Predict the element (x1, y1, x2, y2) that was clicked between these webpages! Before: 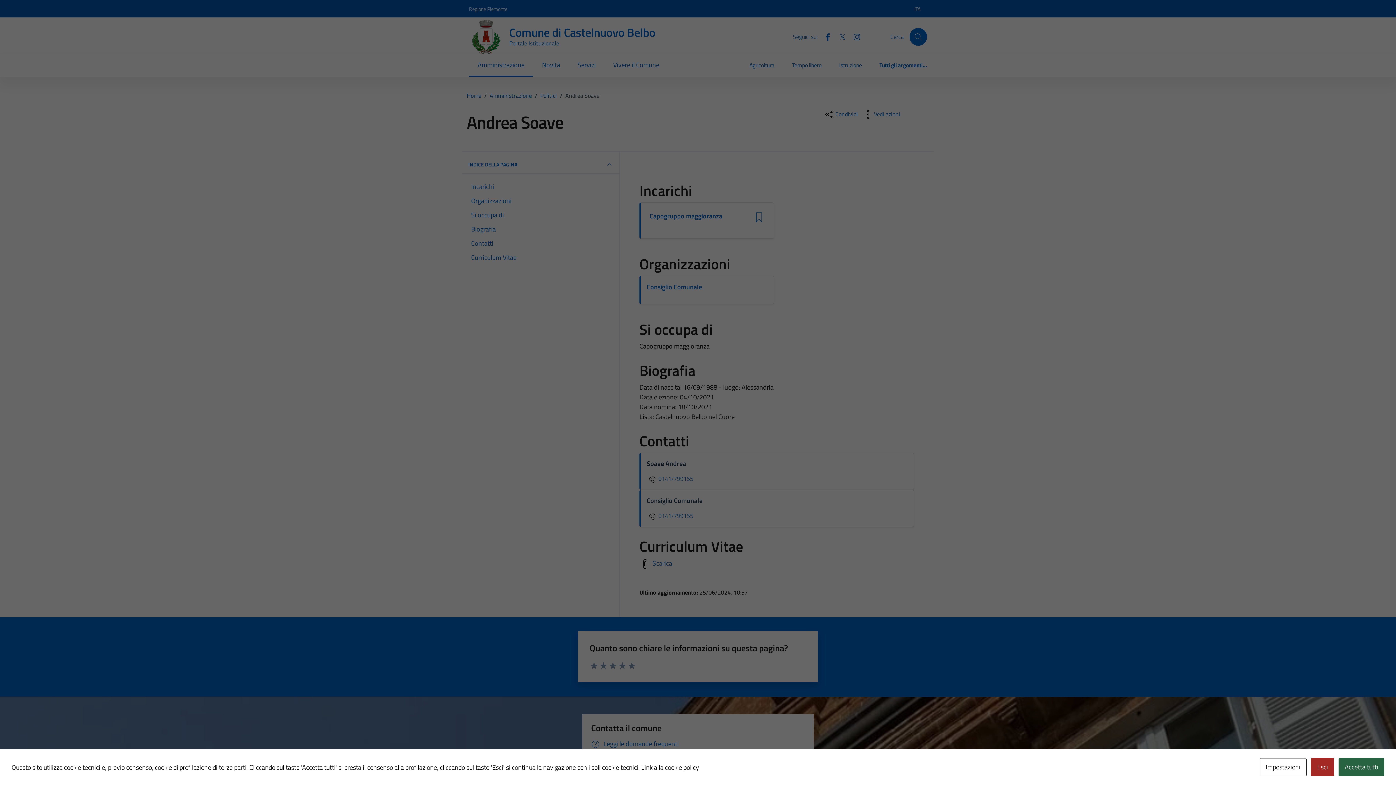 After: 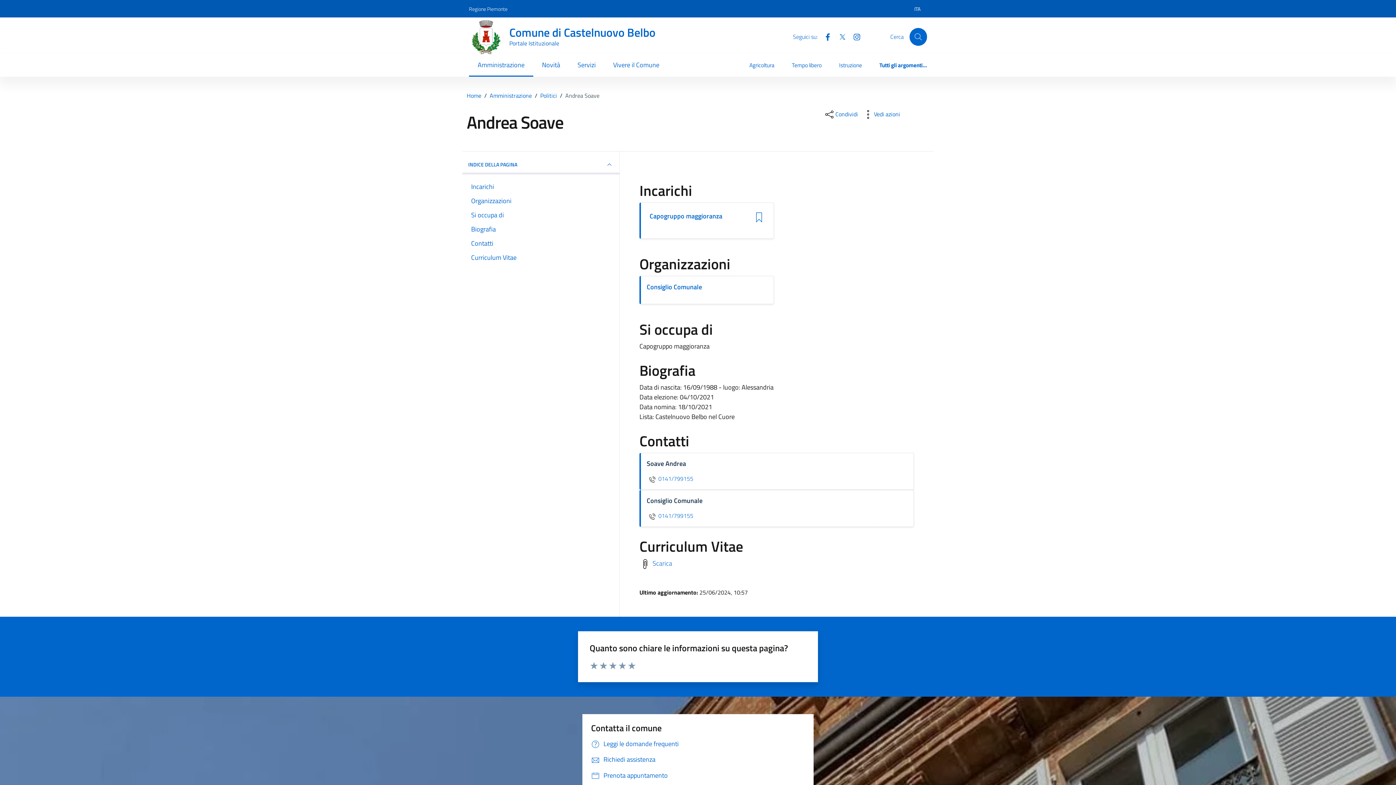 Action: label: Accetta tutti bbox: (1338, 758, 1384, 776)